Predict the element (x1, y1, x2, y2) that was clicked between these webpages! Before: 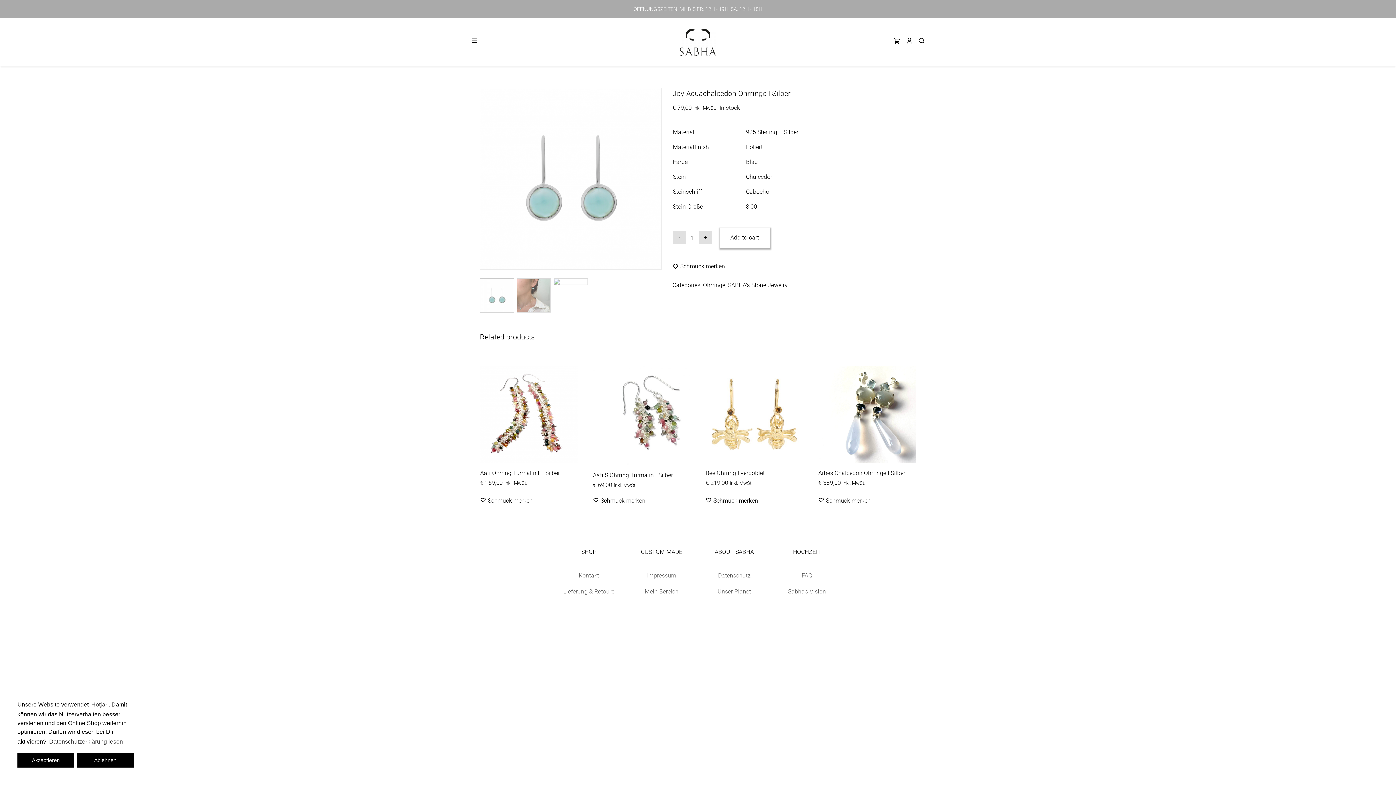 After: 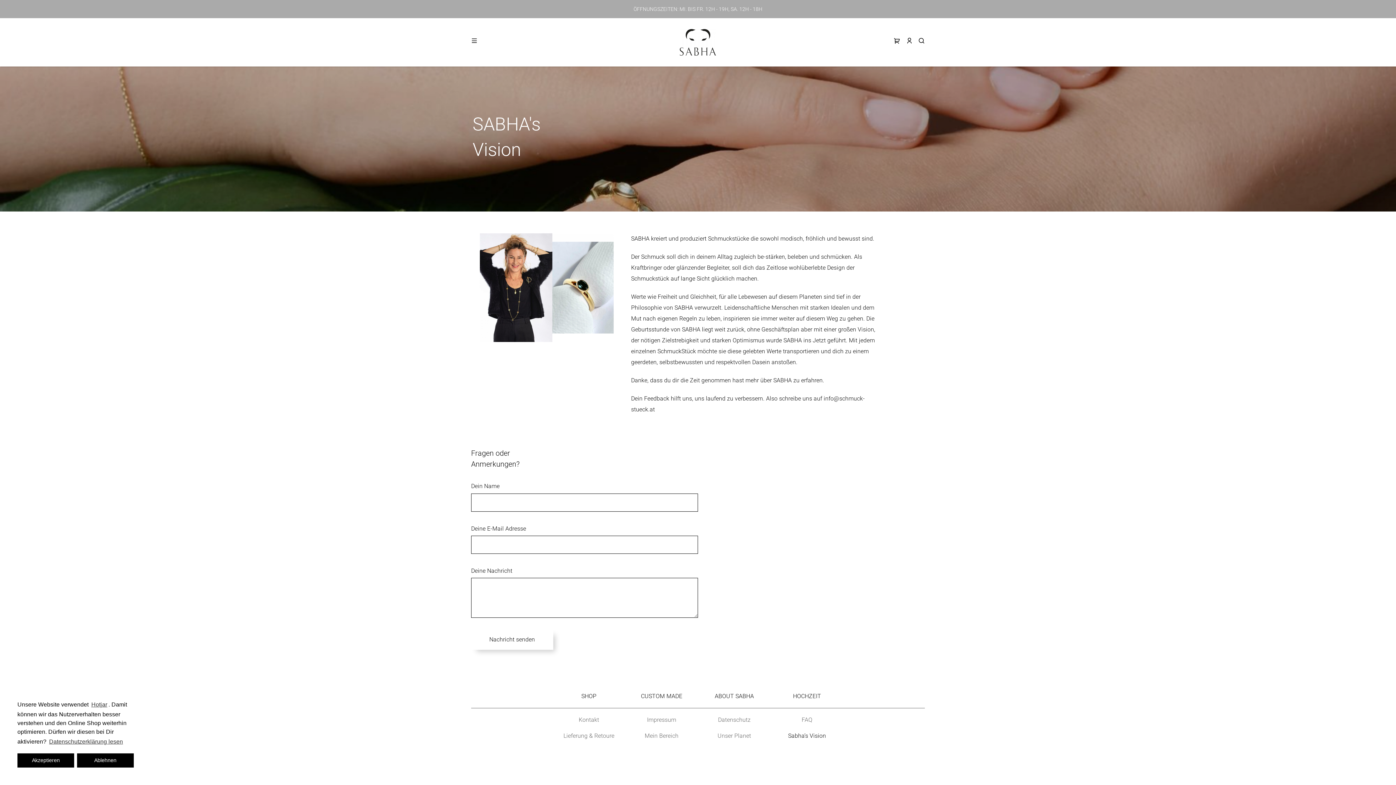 Action: bbox: (770, 586, 843, 597) label: Sabha’s Vision